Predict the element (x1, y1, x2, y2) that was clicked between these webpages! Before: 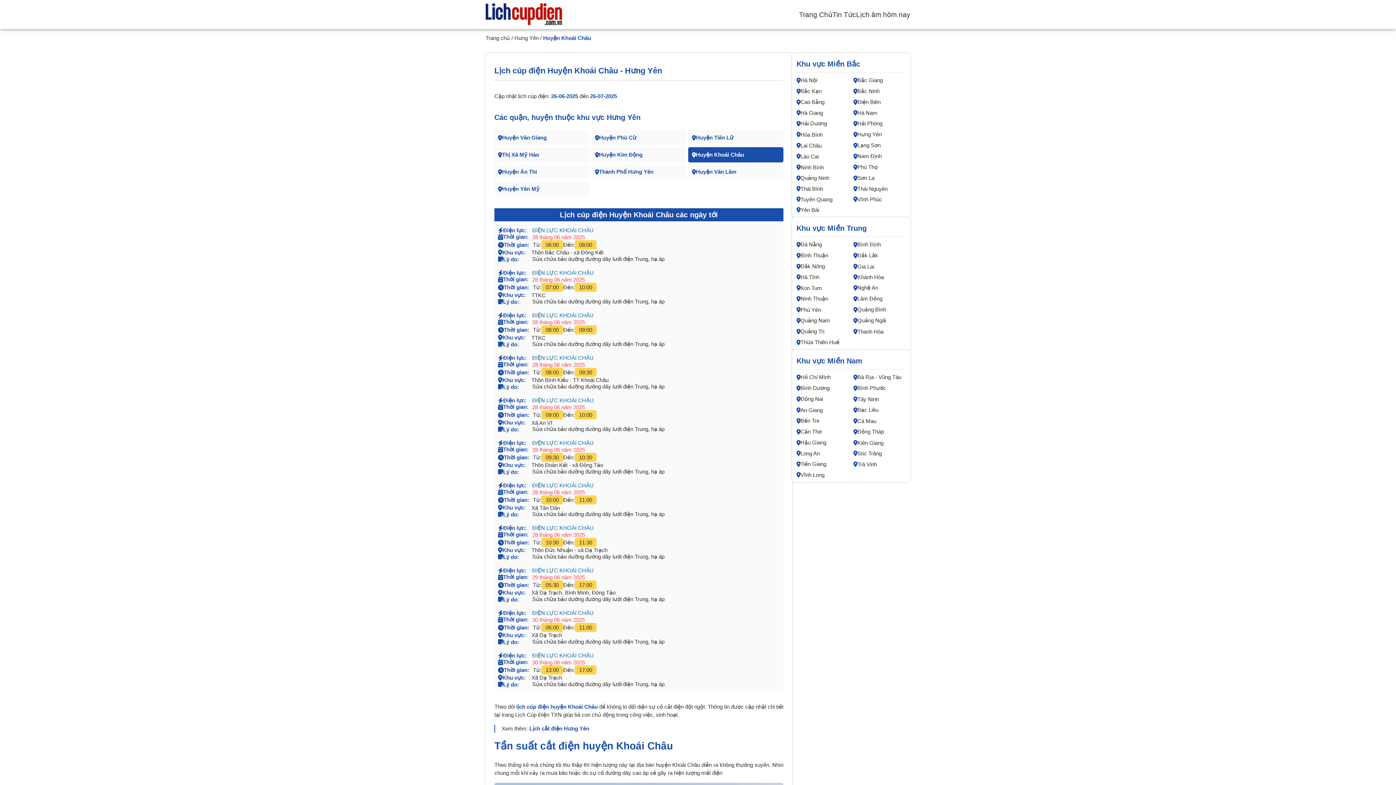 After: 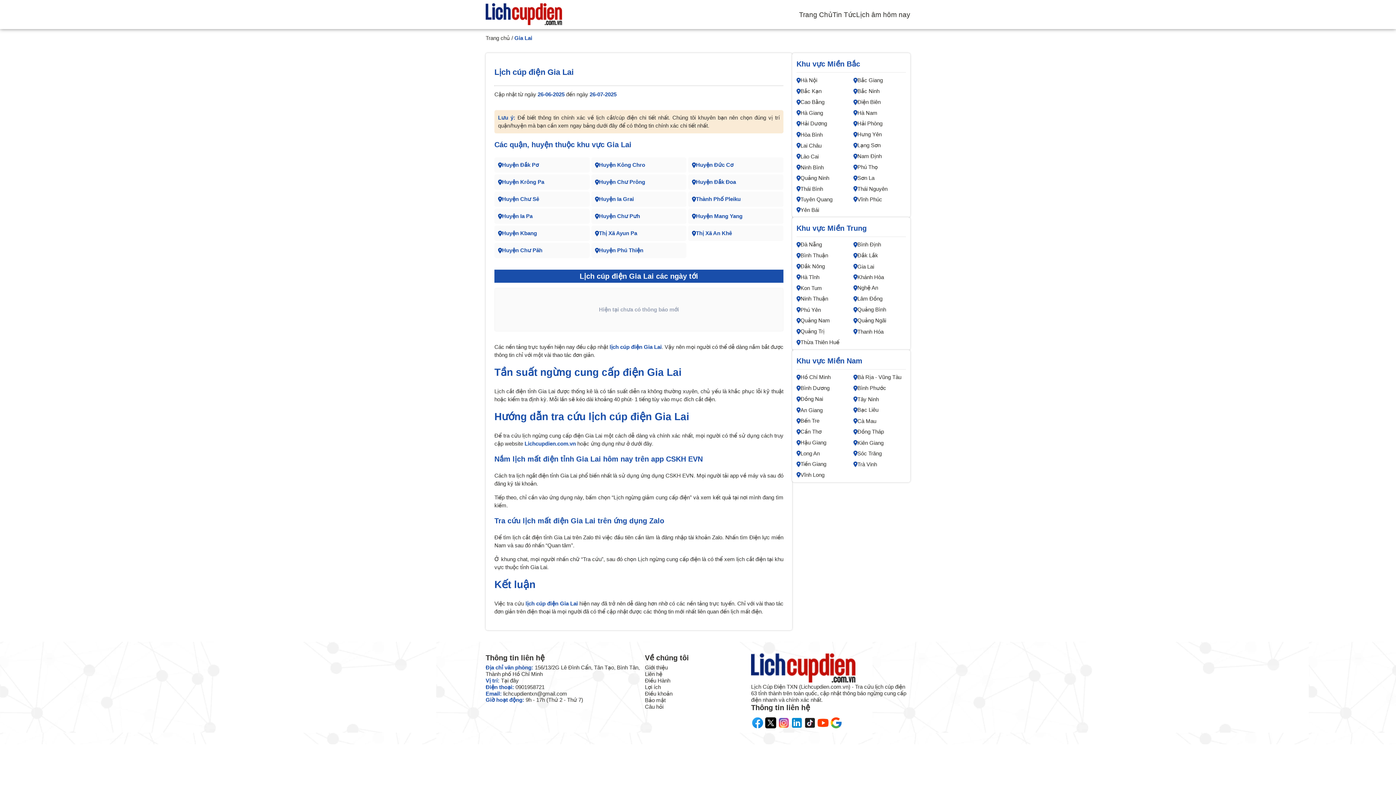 Action: bbox: (853, 263, 874, 269) label: Gia Lai